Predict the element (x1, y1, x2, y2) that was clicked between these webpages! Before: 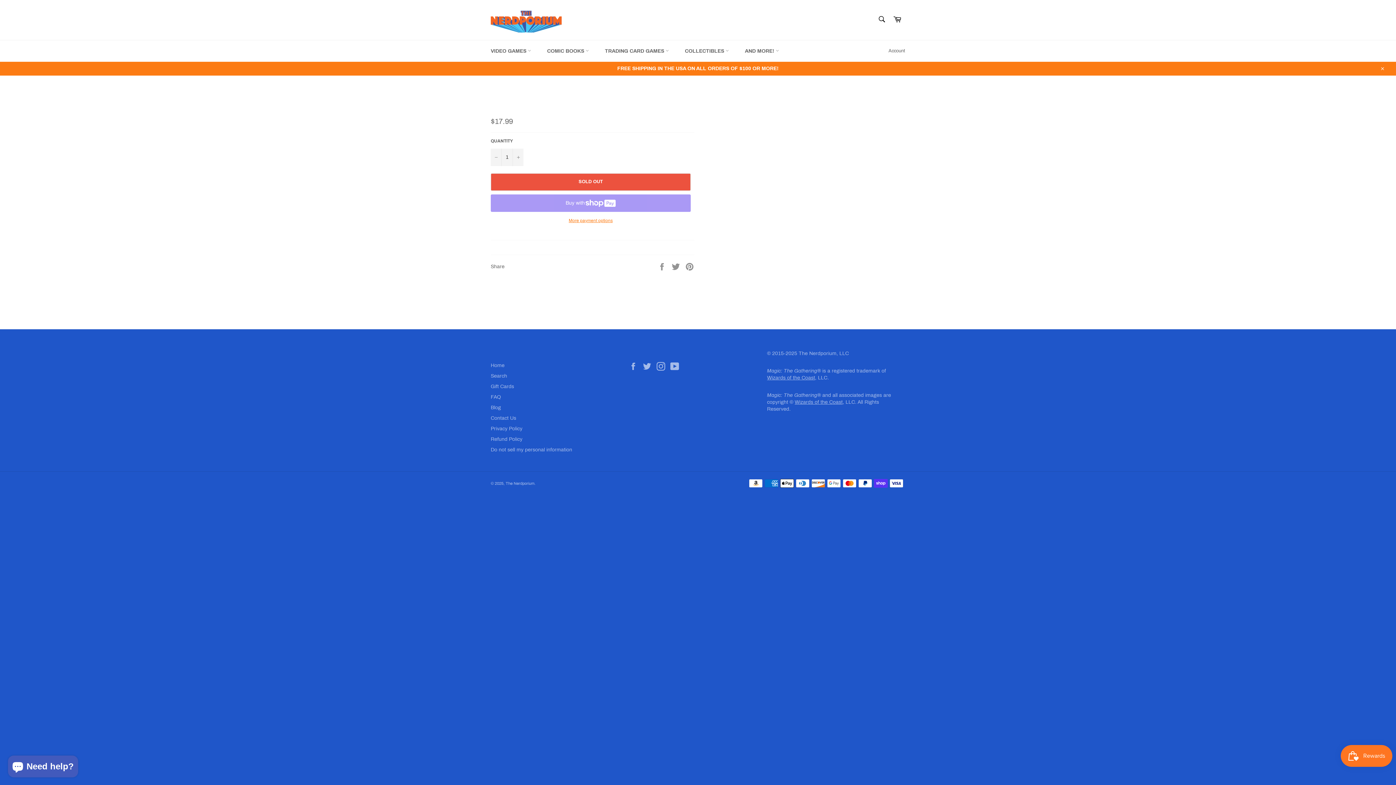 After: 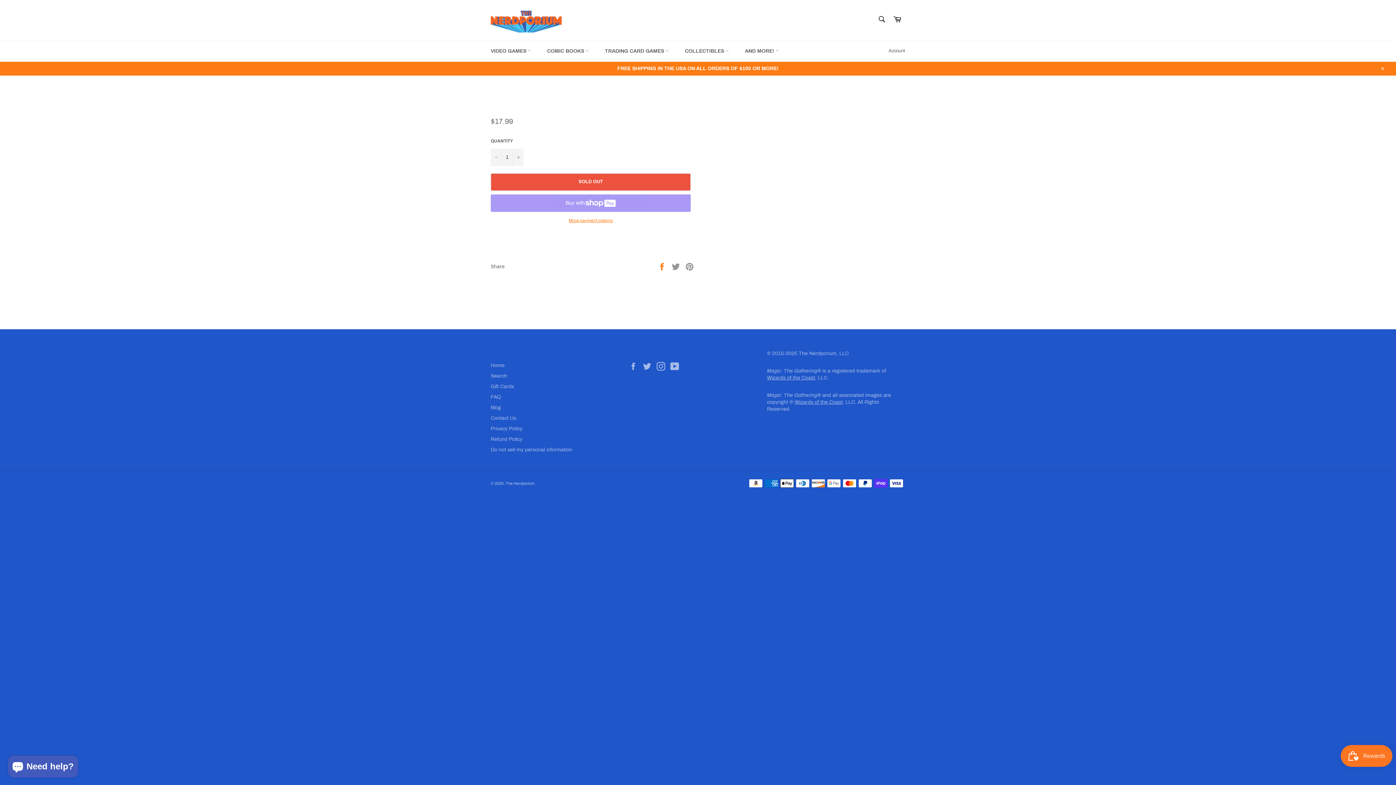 Action: bbox: (657, 263, 668, 269) label:  
Share on Facebook